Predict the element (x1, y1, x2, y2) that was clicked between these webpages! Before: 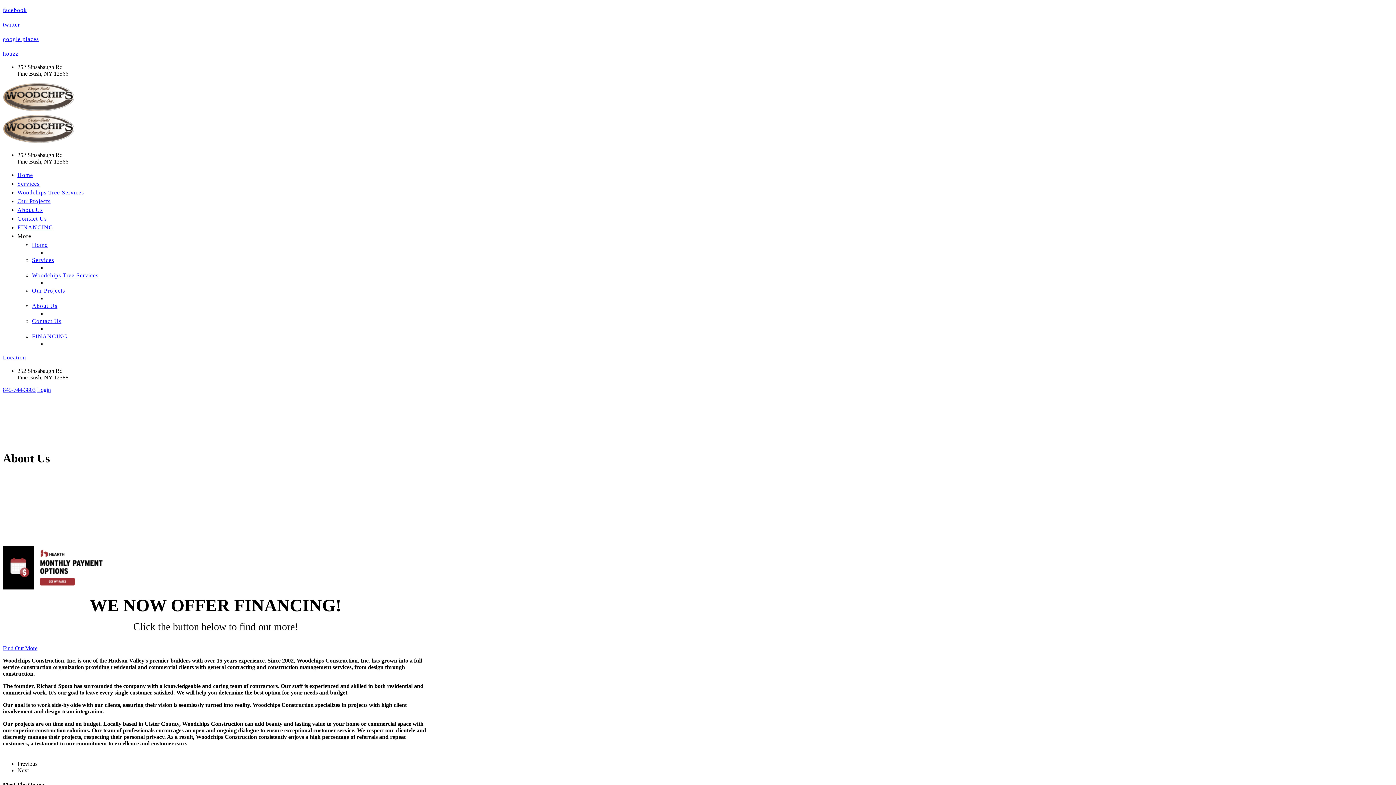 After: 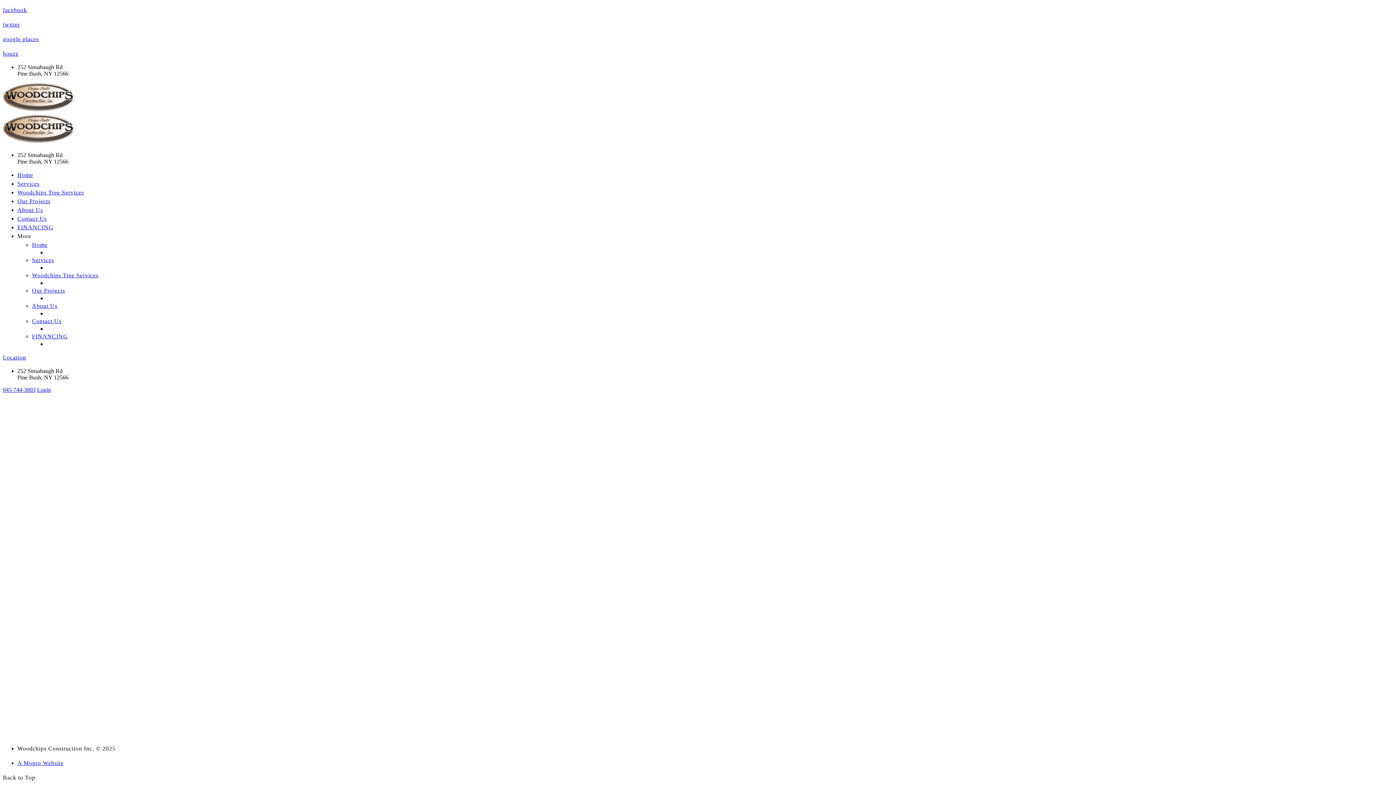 Action: bbox: (2, 109, 74, 115)